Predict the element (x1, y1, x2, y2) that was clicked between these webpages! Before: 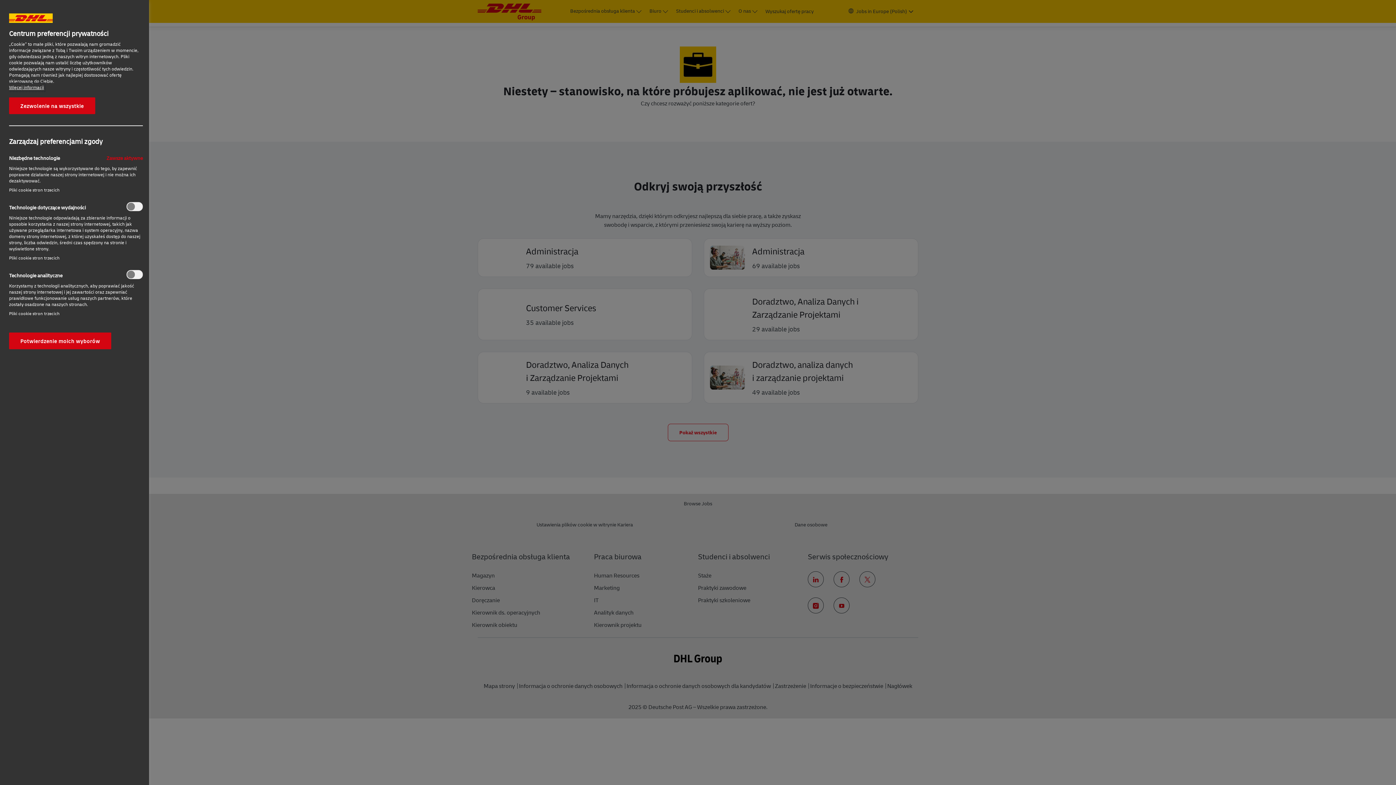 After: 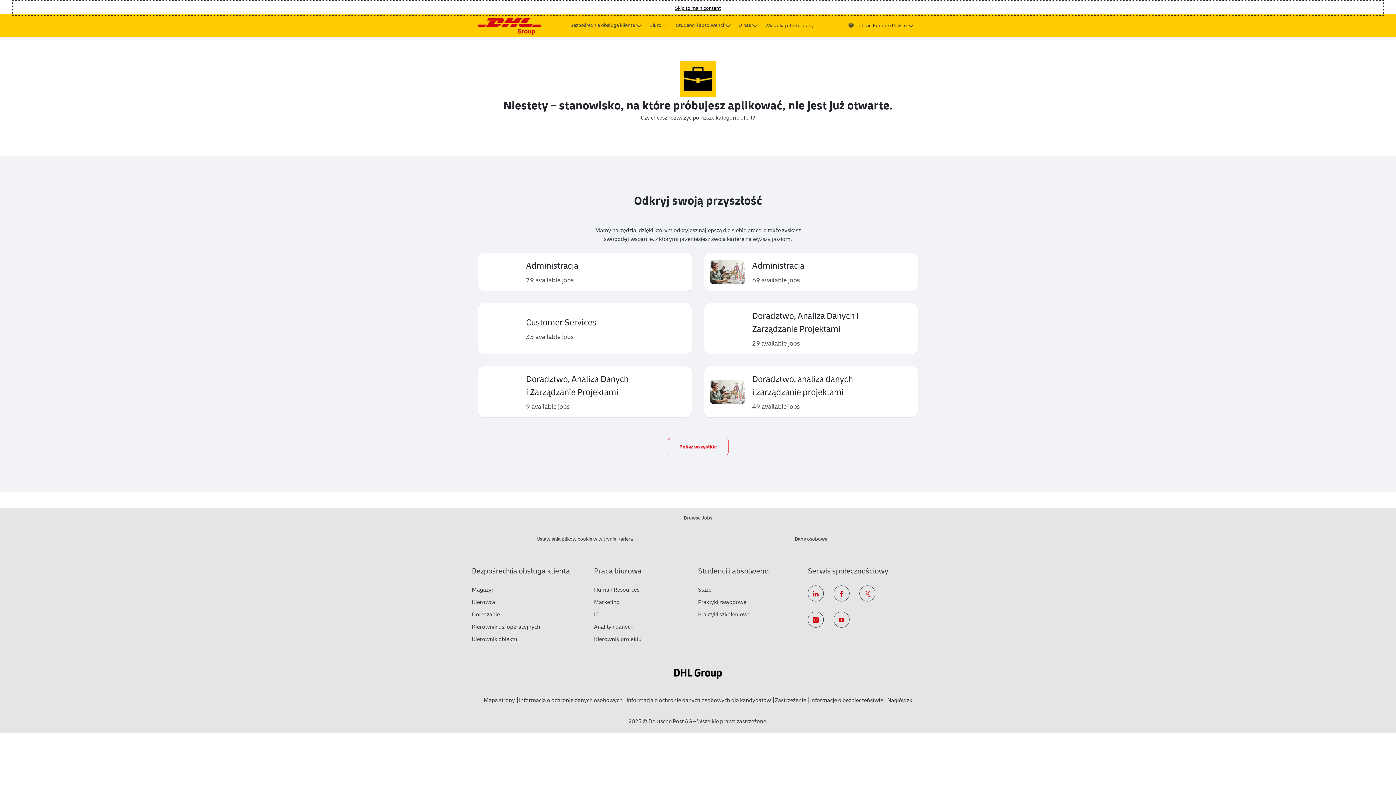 Action: bbox: (9, 332, 111, 349) label: Potwierdzenie moich wyborów